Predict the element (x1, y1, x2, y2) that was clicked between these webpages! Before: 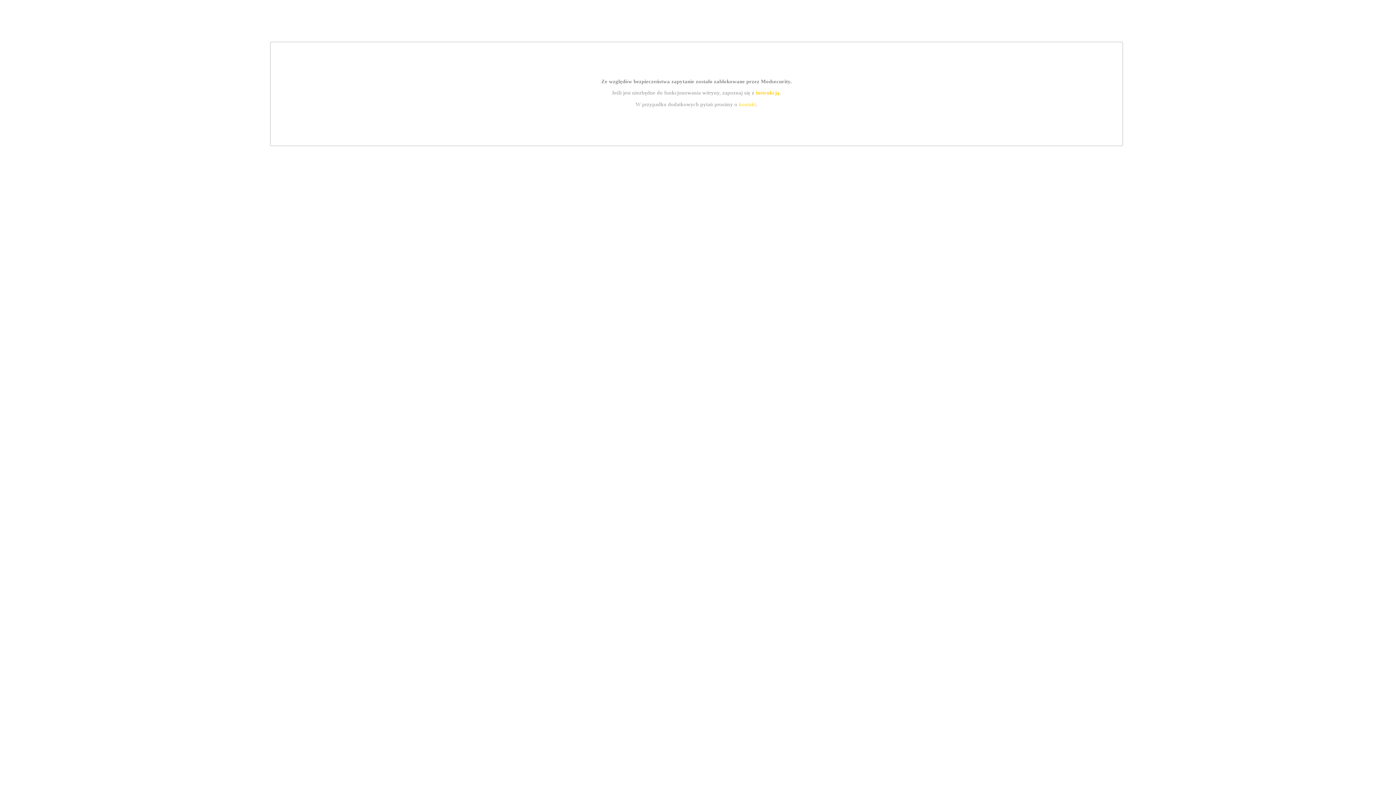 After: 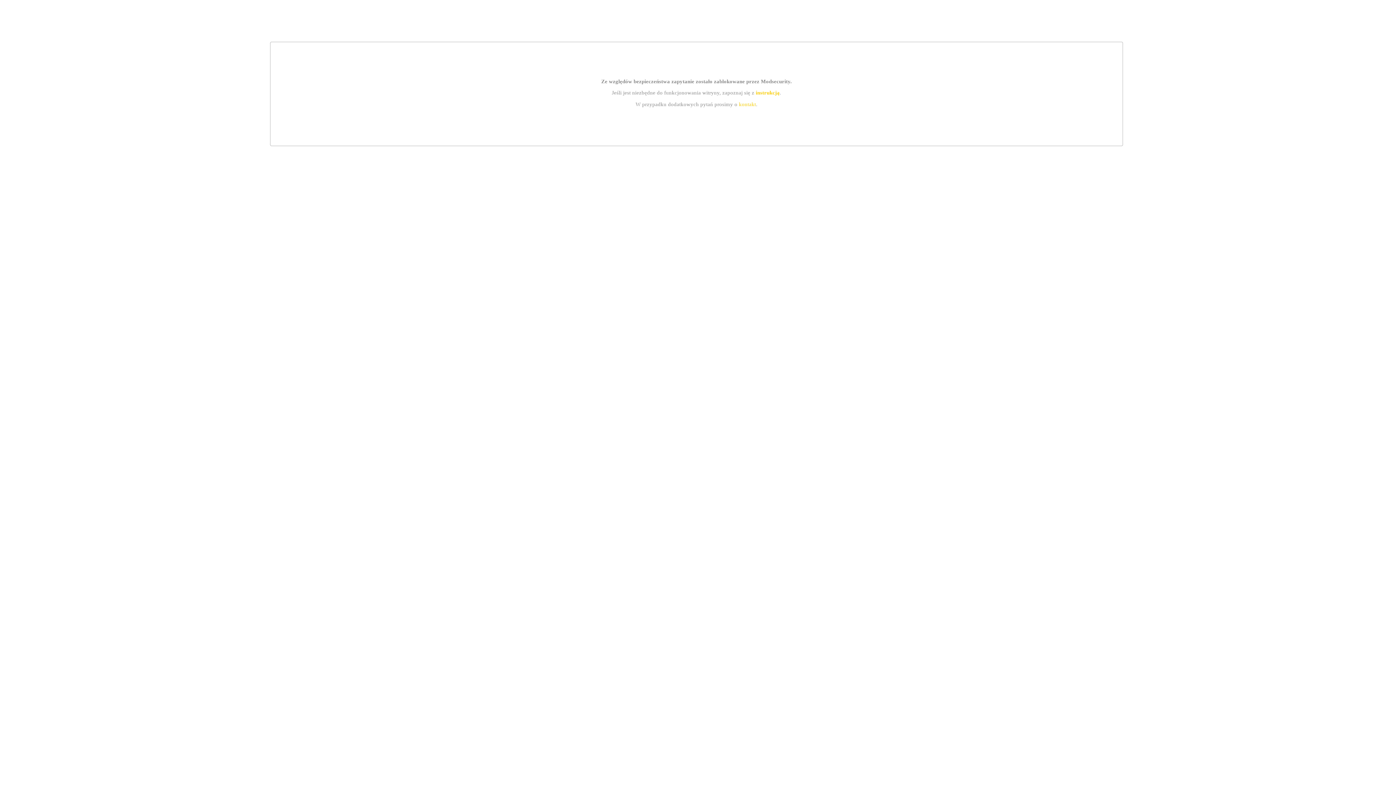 Action: label: instrukcją bbox: (755, 89, 779, 95)